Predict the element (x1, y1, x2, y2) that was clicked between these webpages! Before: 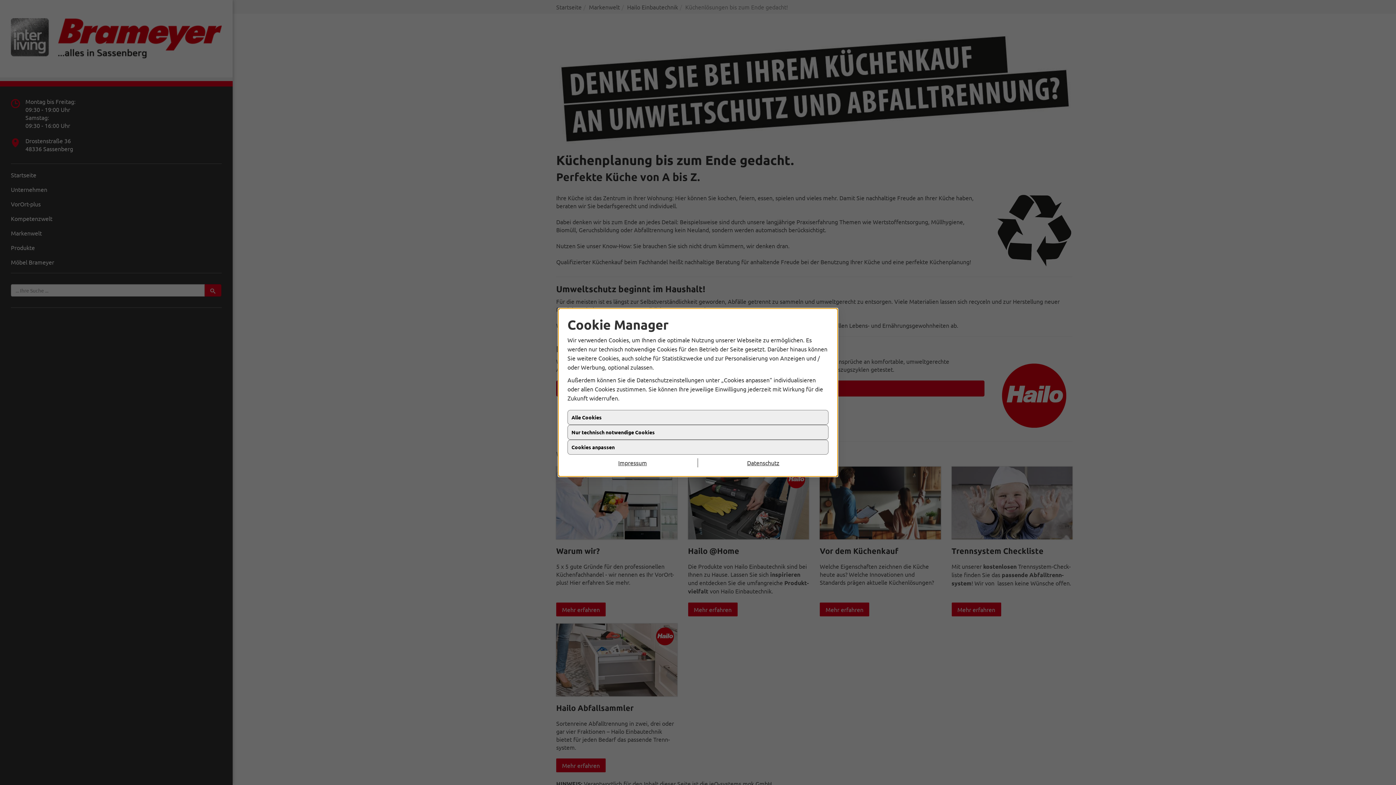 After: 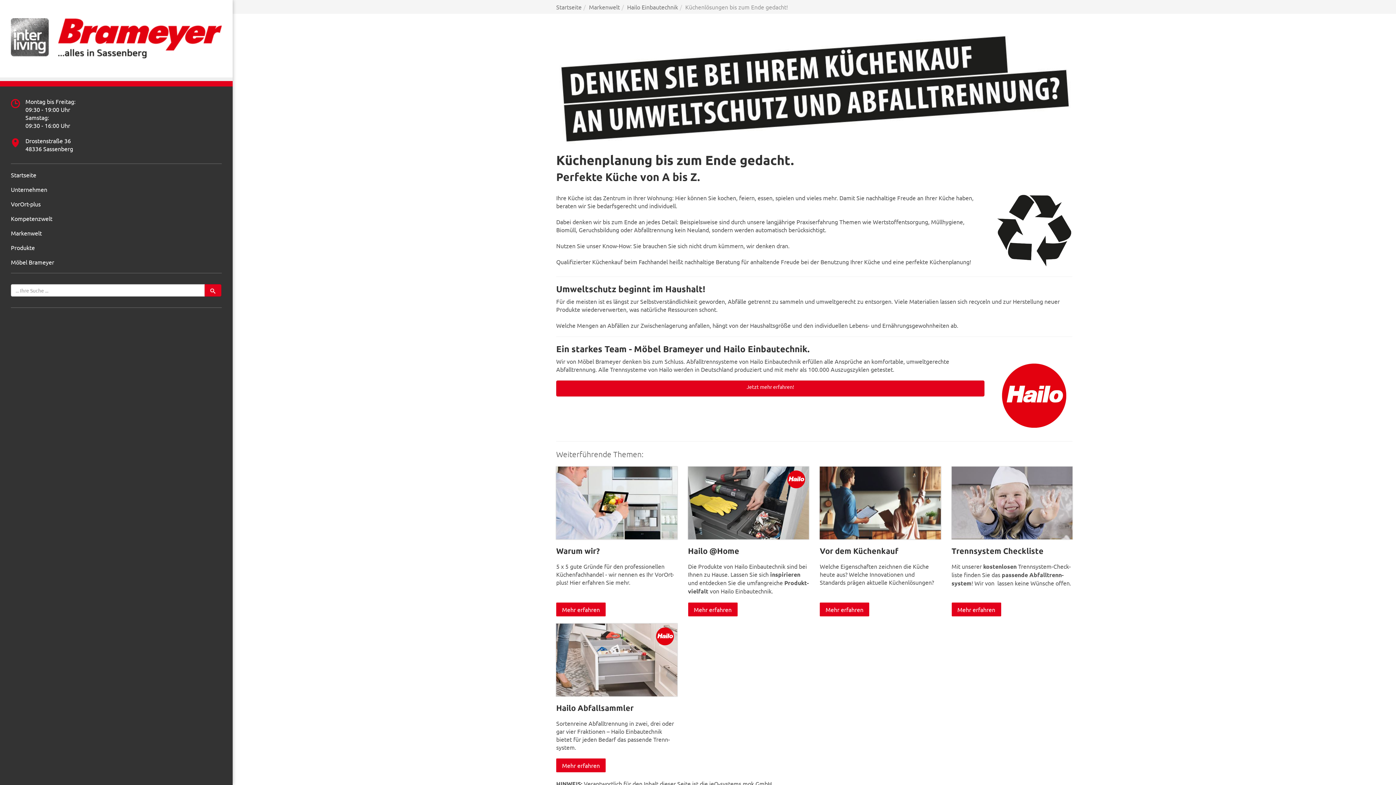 Action: label: Alle Cookies bbox: (567, 410, 828, 425)